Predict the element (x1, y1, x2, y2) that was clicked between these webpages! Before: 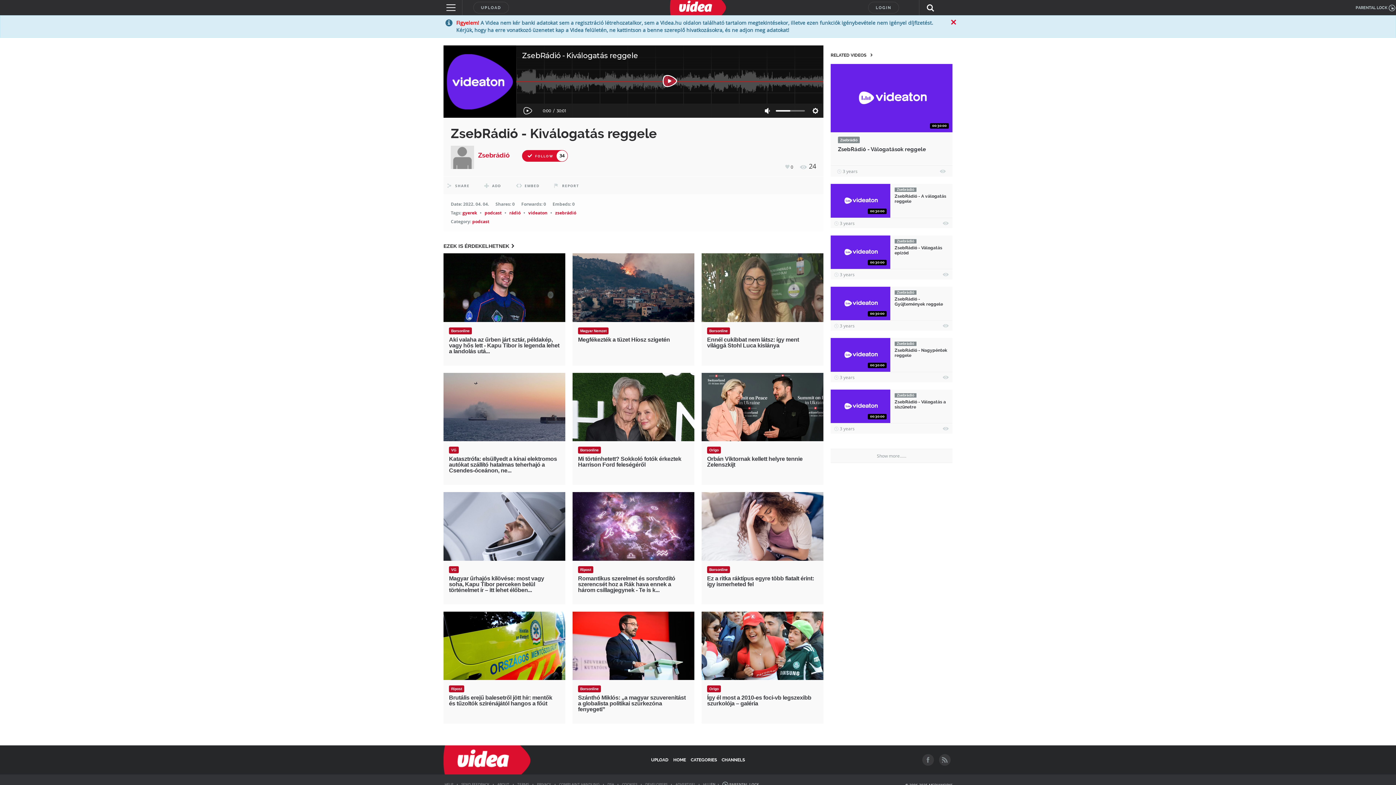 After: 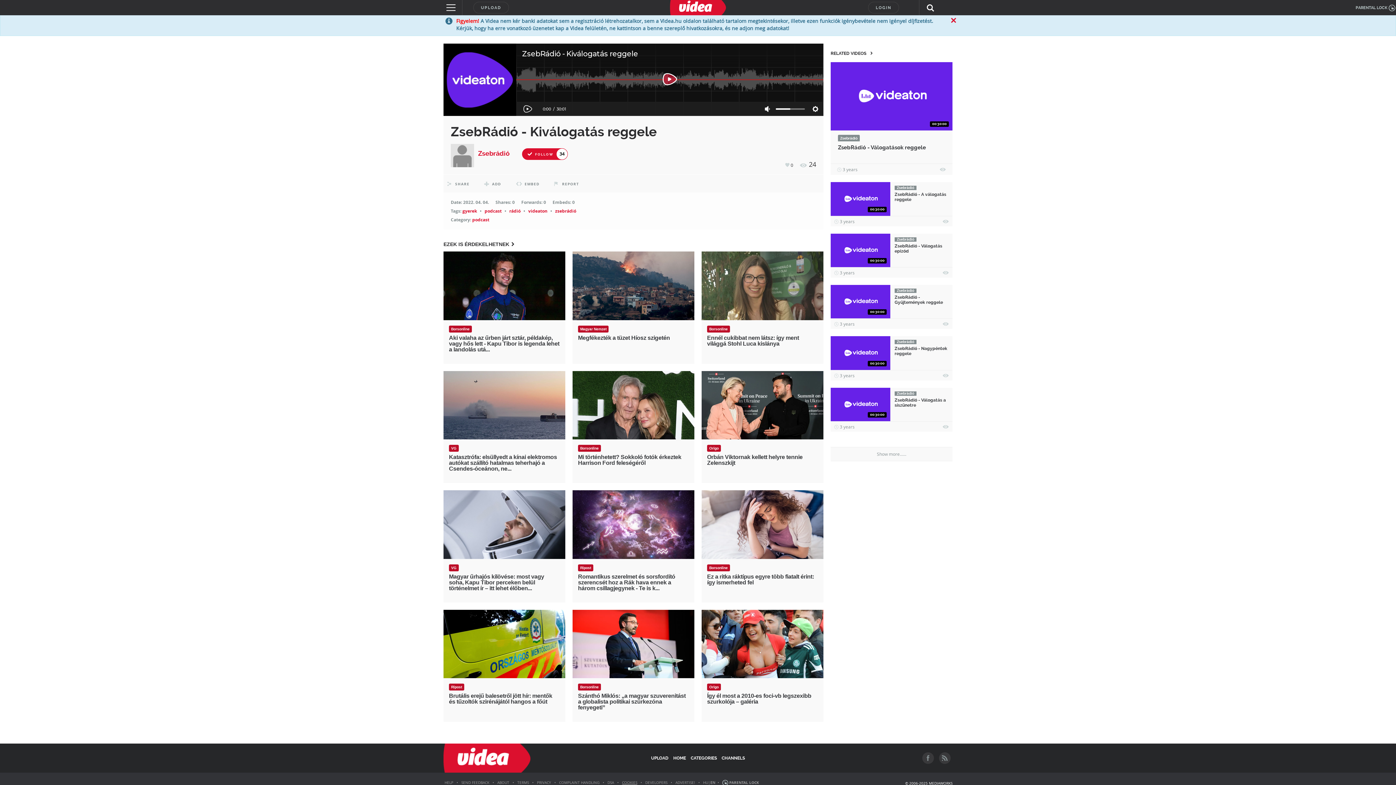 Action: label: COOKIES bbox: (622, 782, 637, 787)